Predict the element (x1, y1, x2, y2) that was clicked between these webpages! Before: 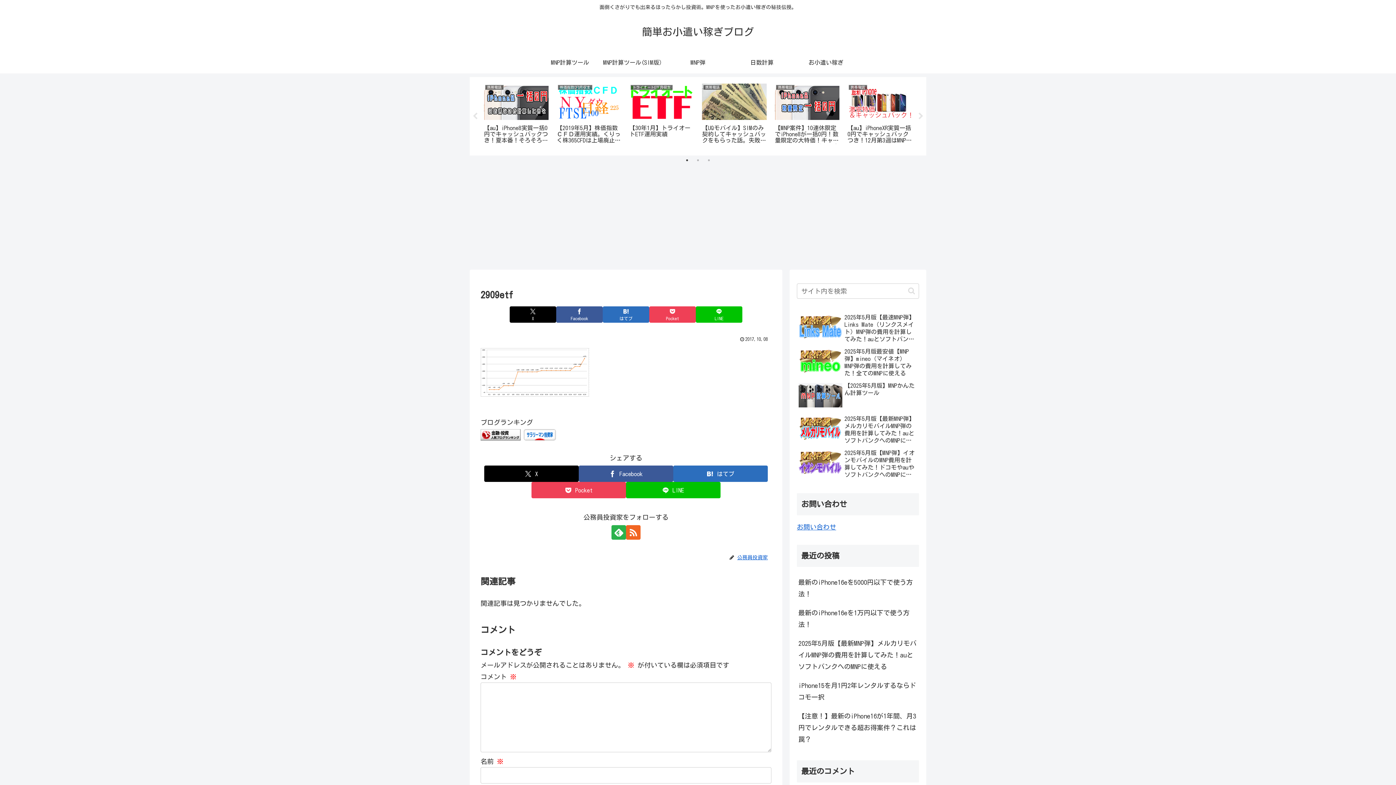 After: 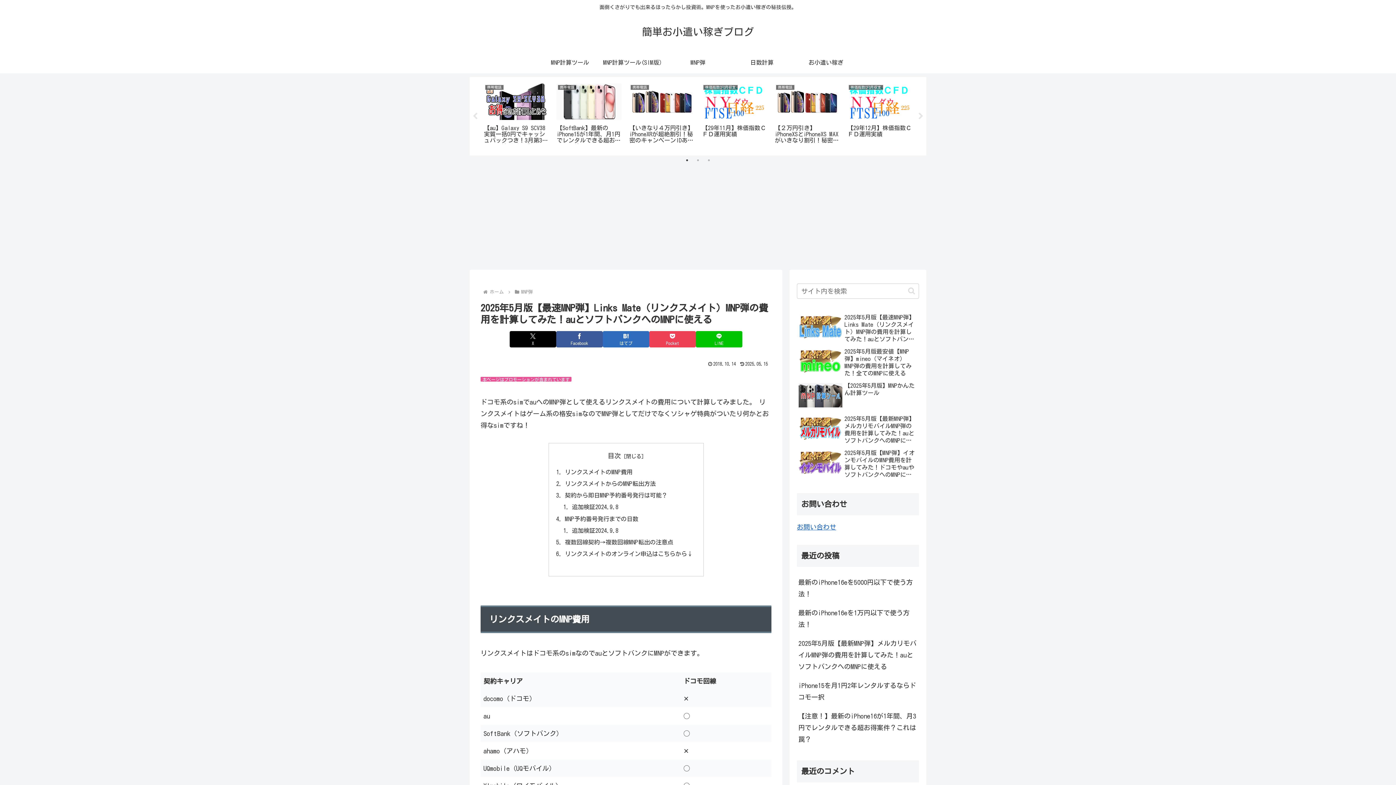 Action: label: 2025年5月版【最速MNP弾】Links Mate（リンクスメイト）MNP弾の費用を計算してみた！auとソフトバンクへのMNPに使える bbox: (797, 311, 919, 344)